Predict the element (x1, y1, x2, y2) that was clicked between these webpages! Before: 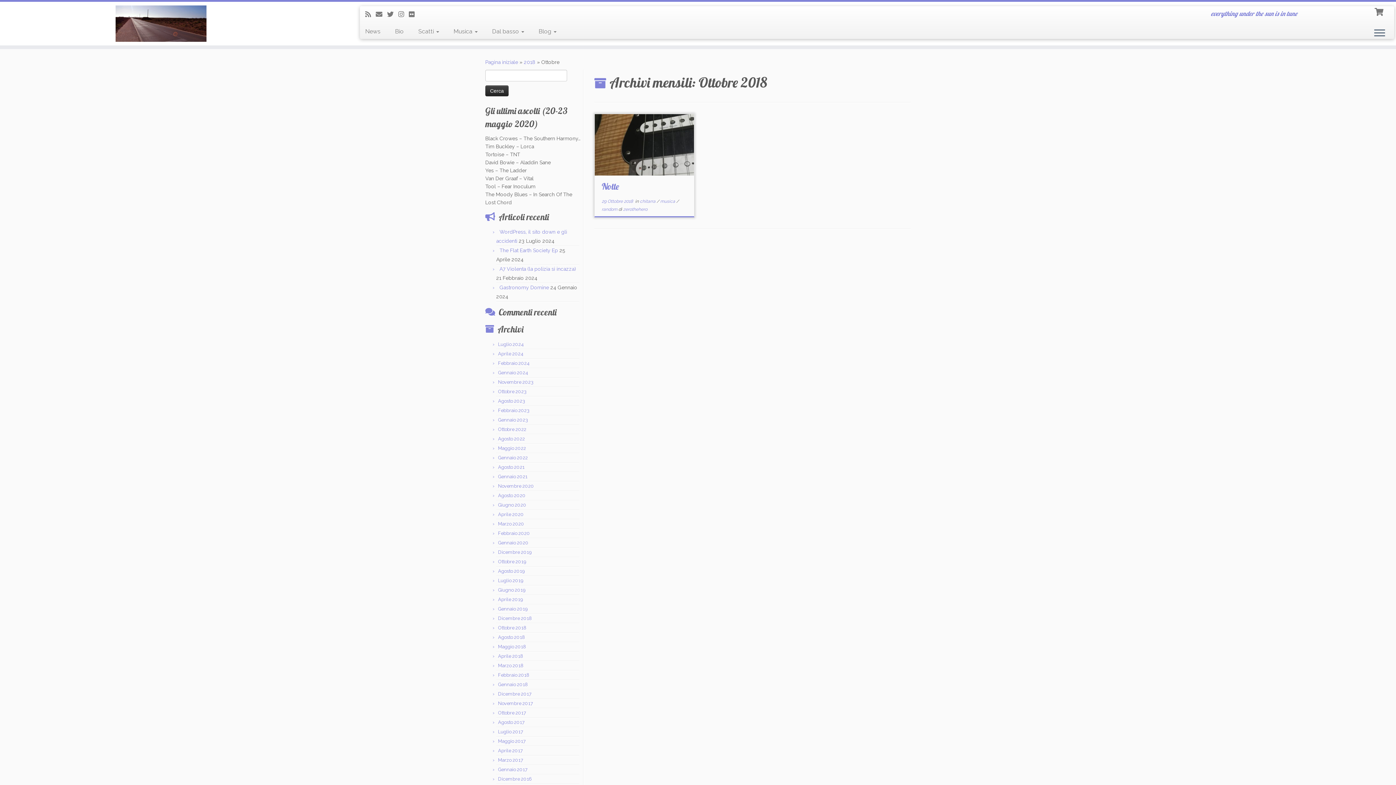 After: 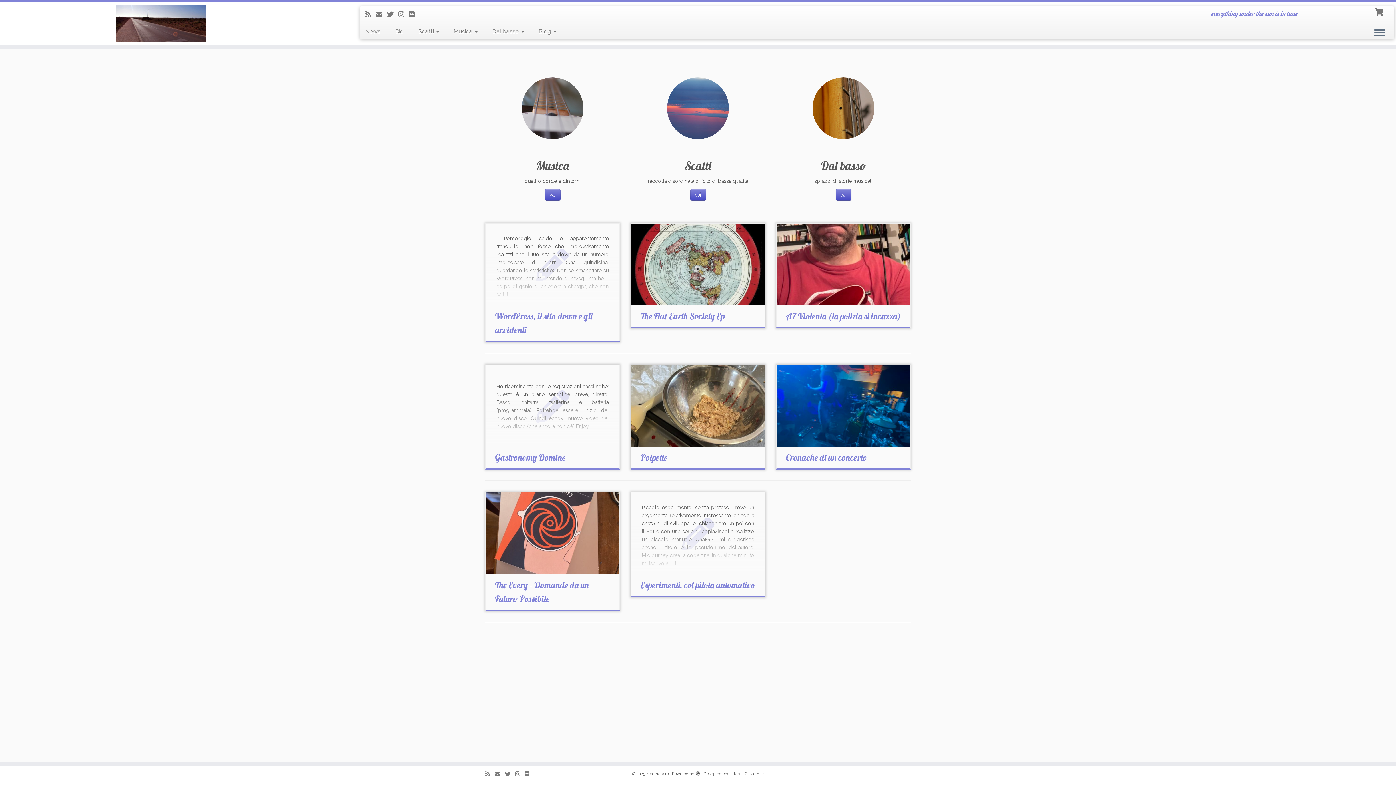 Action: bbox: (485, 59, 518, 65) label: Pagina iniziale